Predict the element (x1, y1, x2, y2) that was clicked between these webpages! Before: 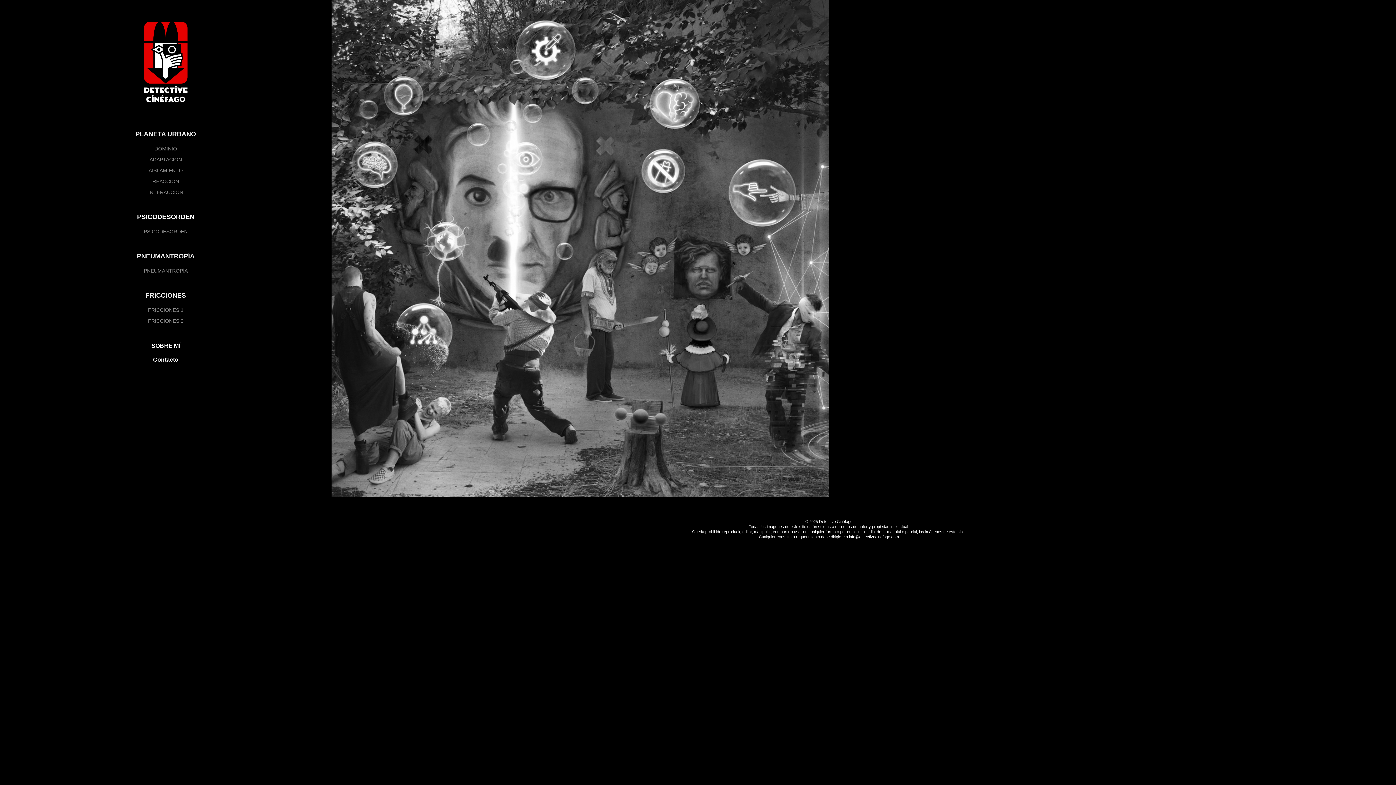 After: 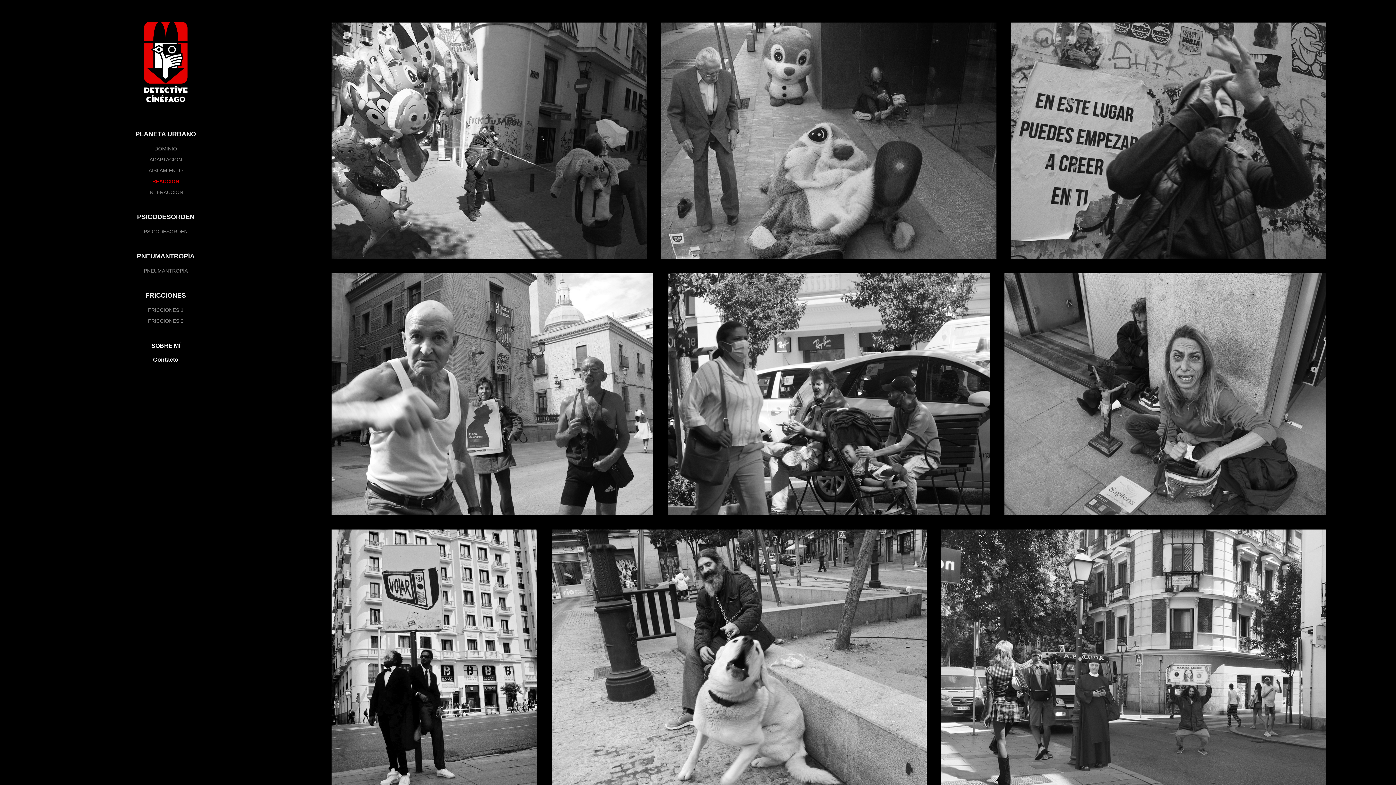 Action: bbox: (152, 178, 179, 184) label: REACCIÓN